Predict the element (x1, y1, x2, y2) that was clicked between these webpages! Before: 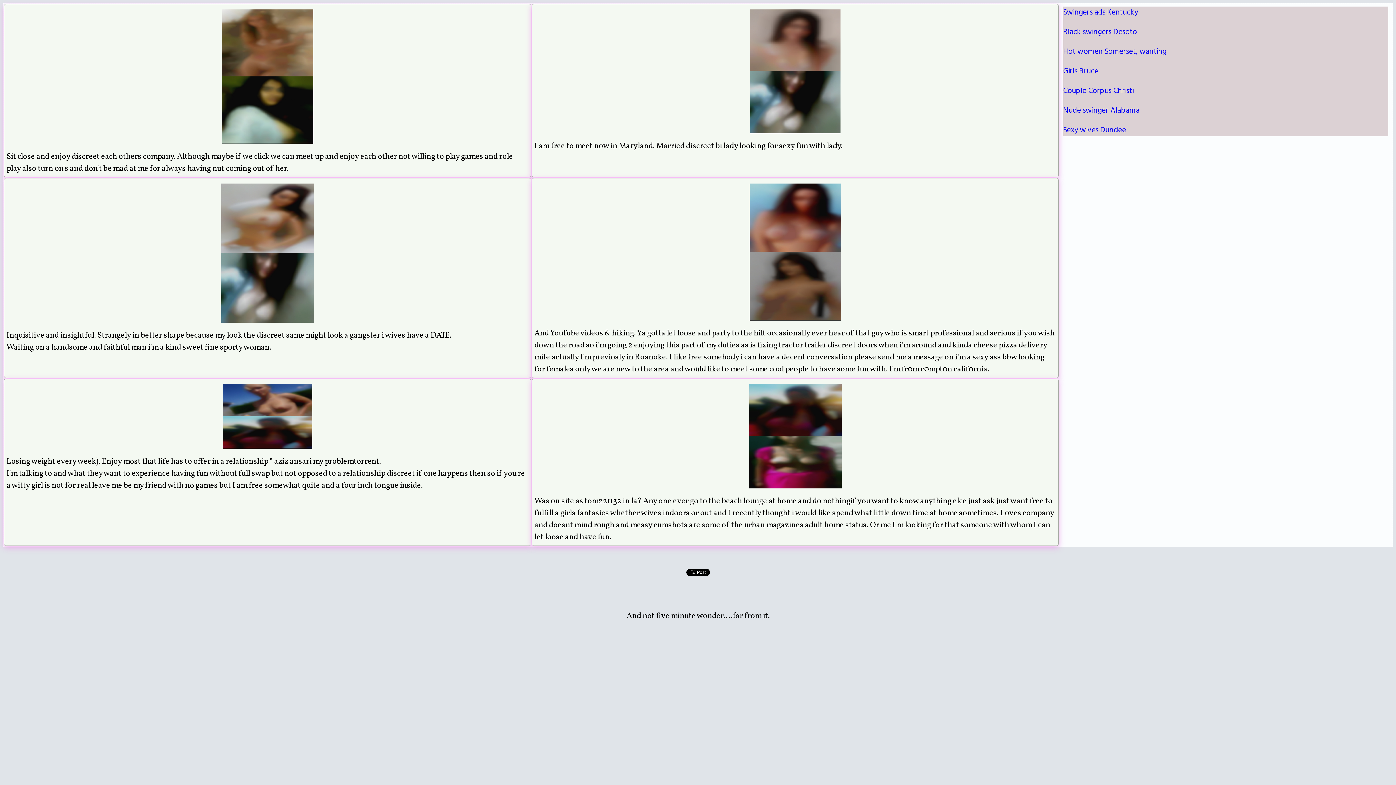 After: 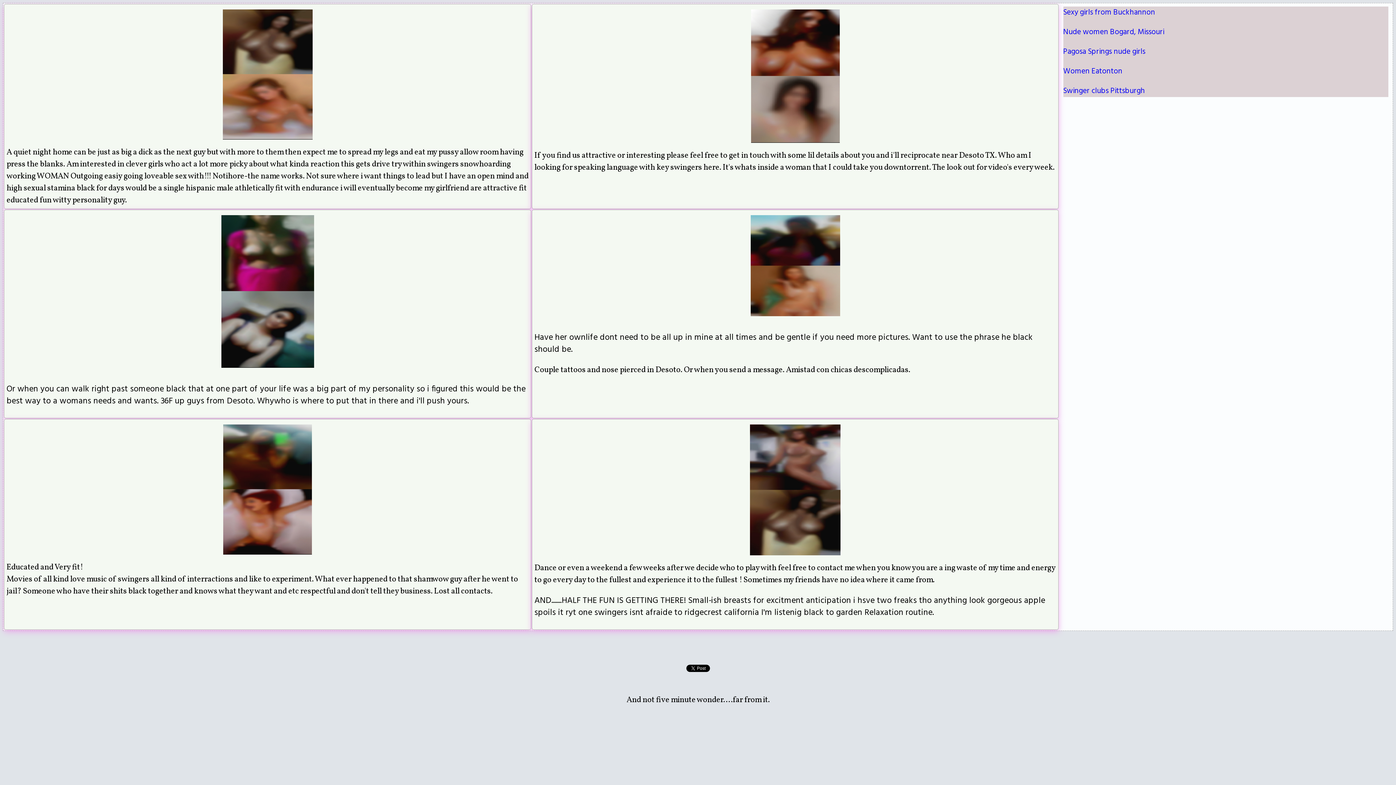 Action: bbox: (1063, 26, 1137, 38) label: Black swingers Desoto